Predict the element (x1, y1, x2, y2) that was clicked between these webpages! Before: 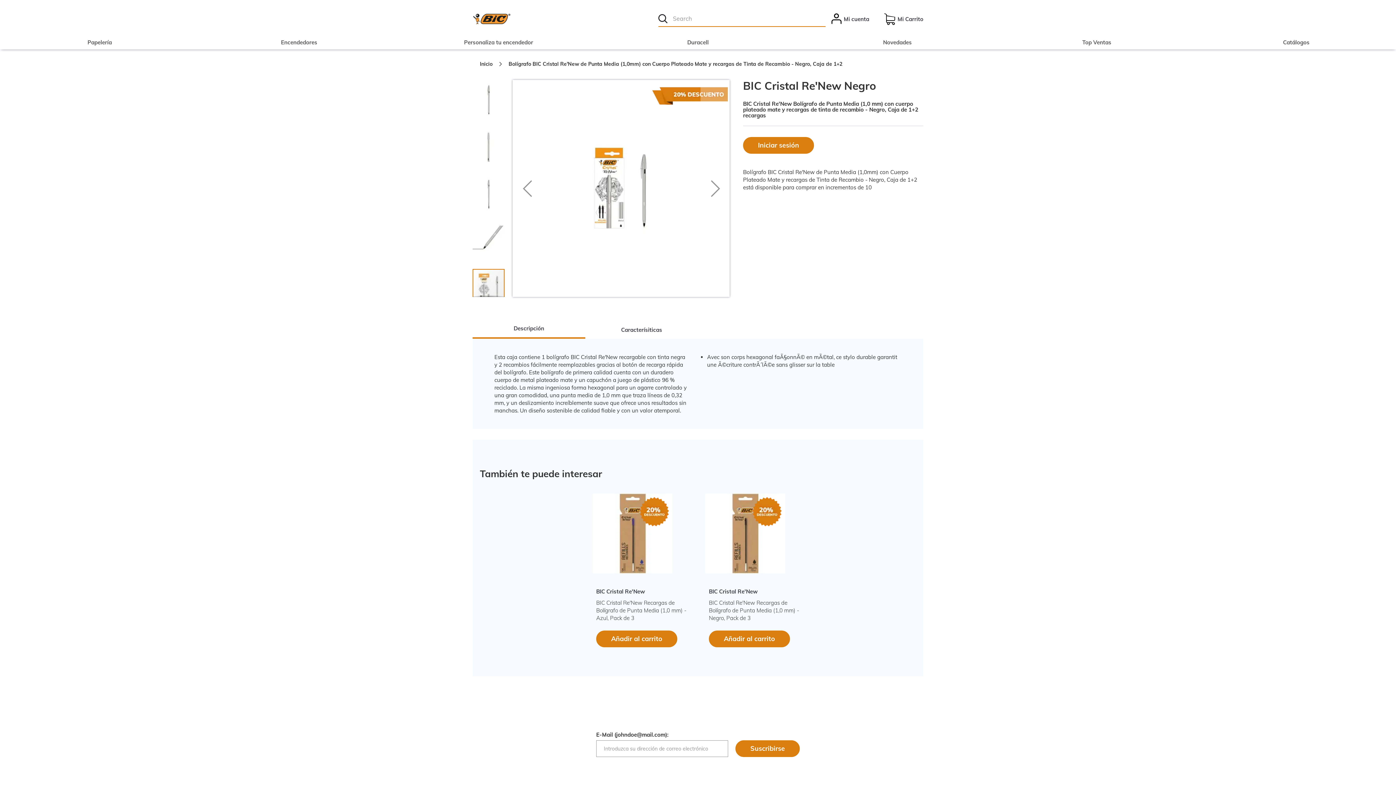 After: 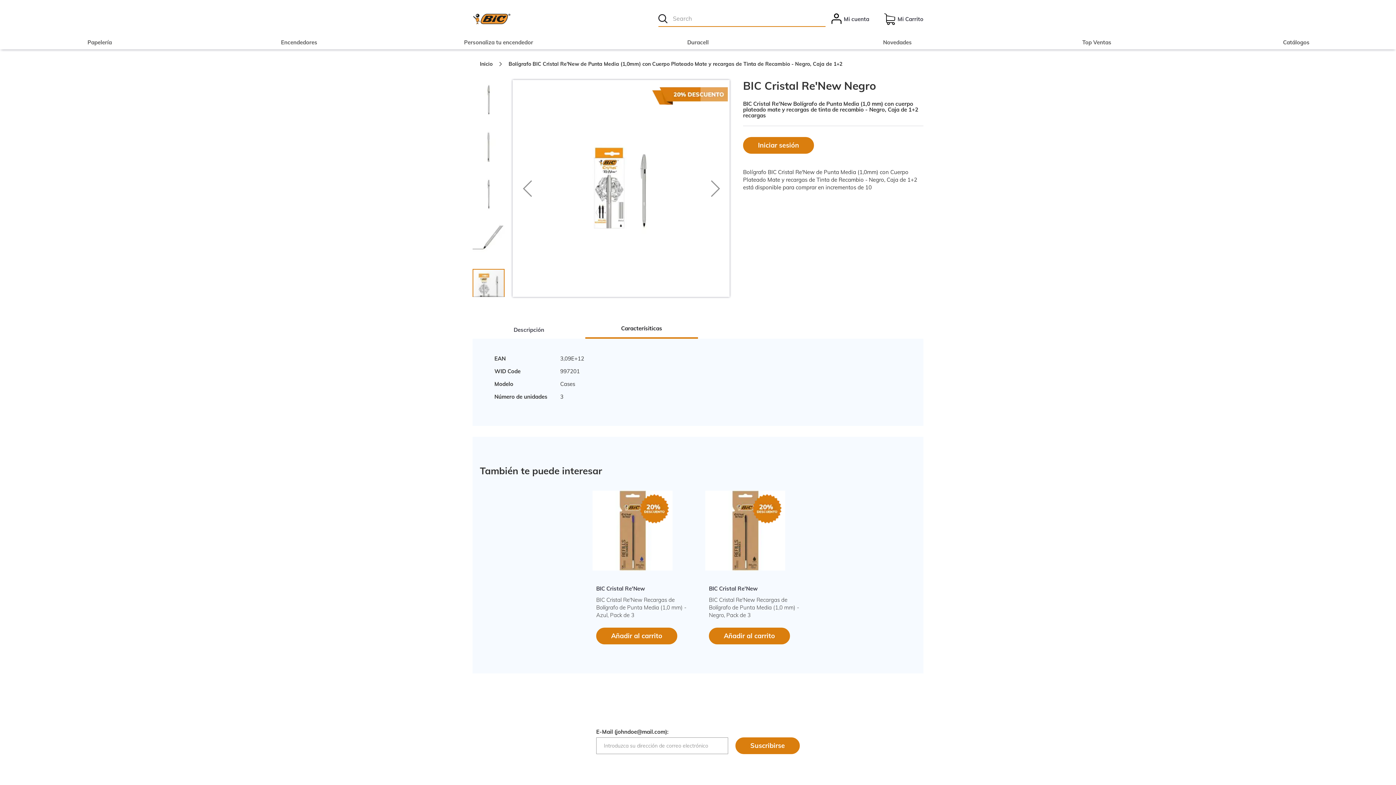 Action: bbox: (585, 320, 698, 338) label: Caracterísiticas